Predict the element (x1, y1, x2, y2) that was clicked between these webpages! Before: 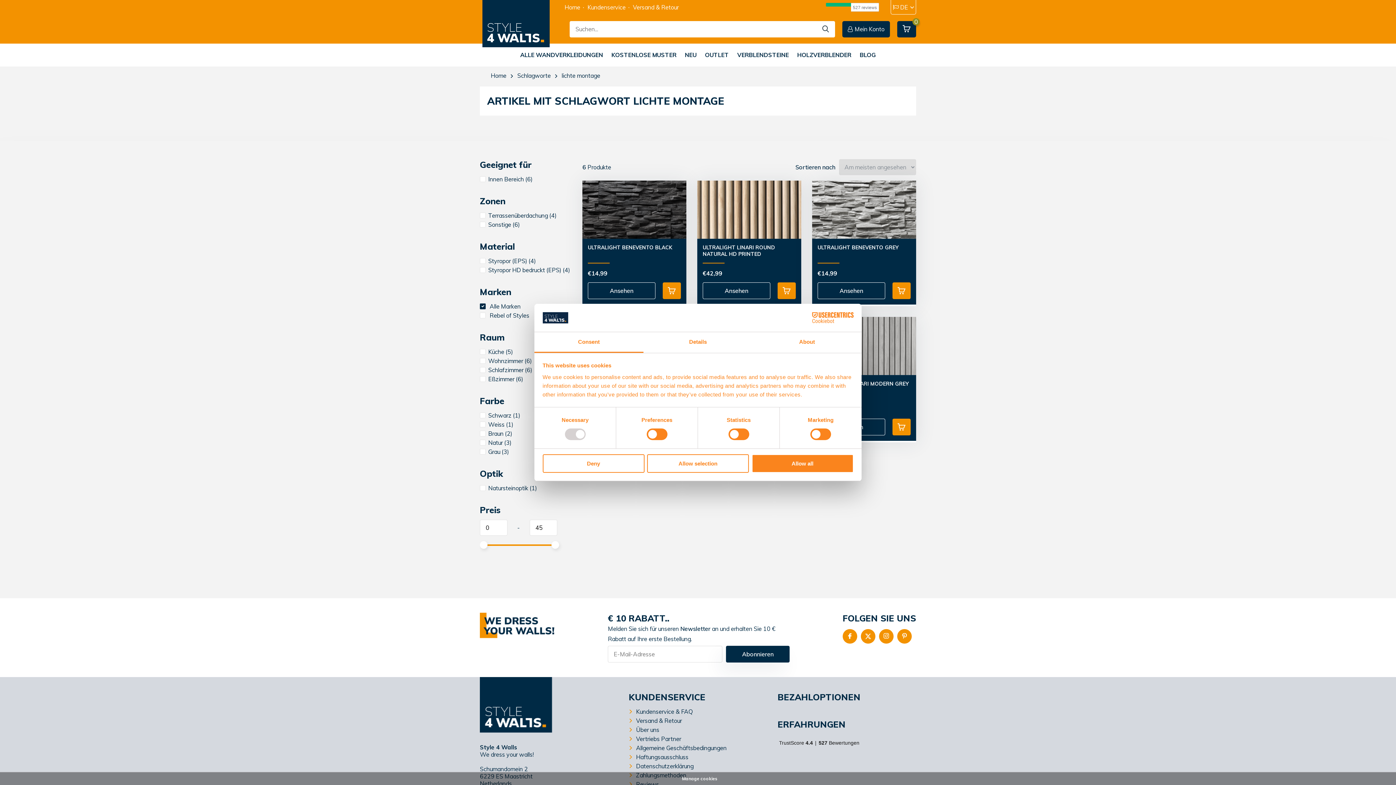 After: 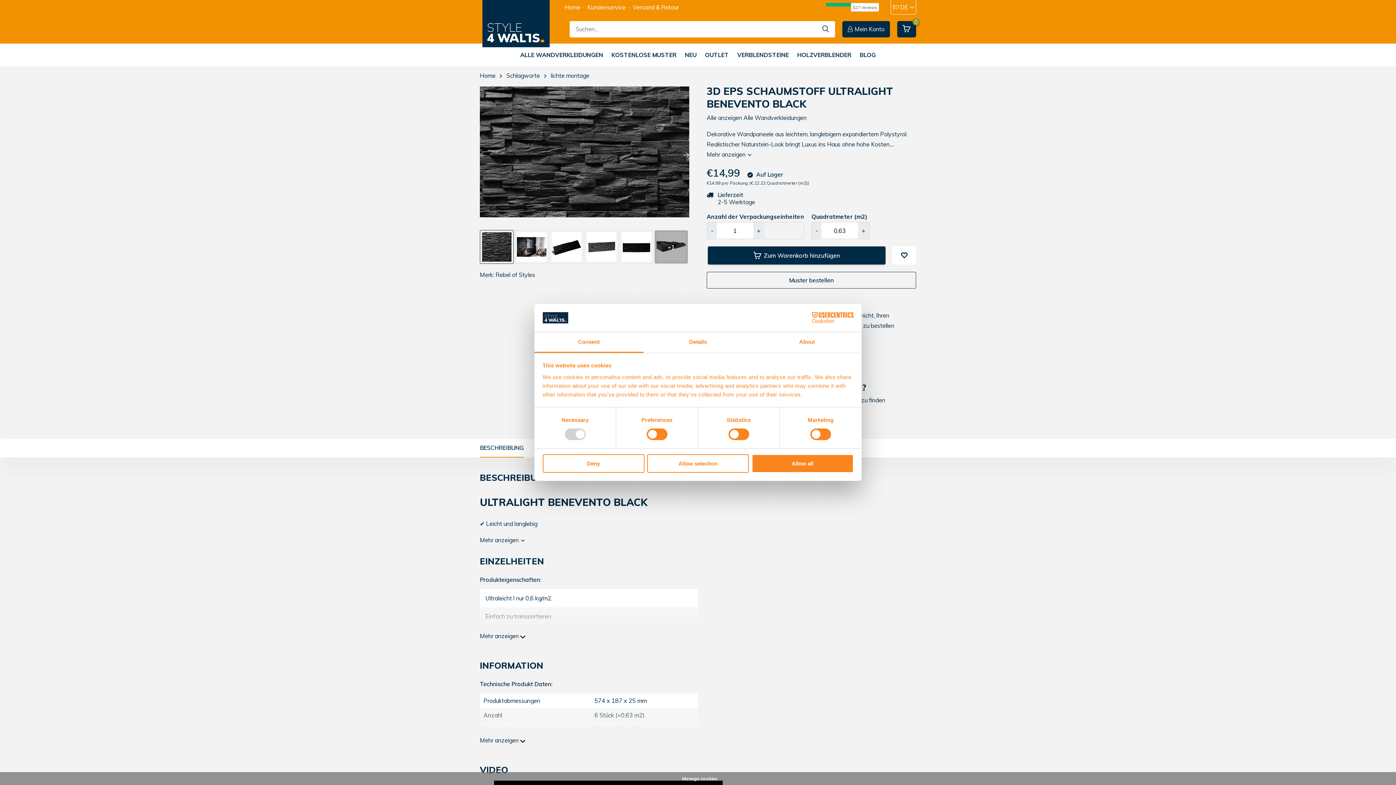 Action: bbox: (582, 180, 686, 238)